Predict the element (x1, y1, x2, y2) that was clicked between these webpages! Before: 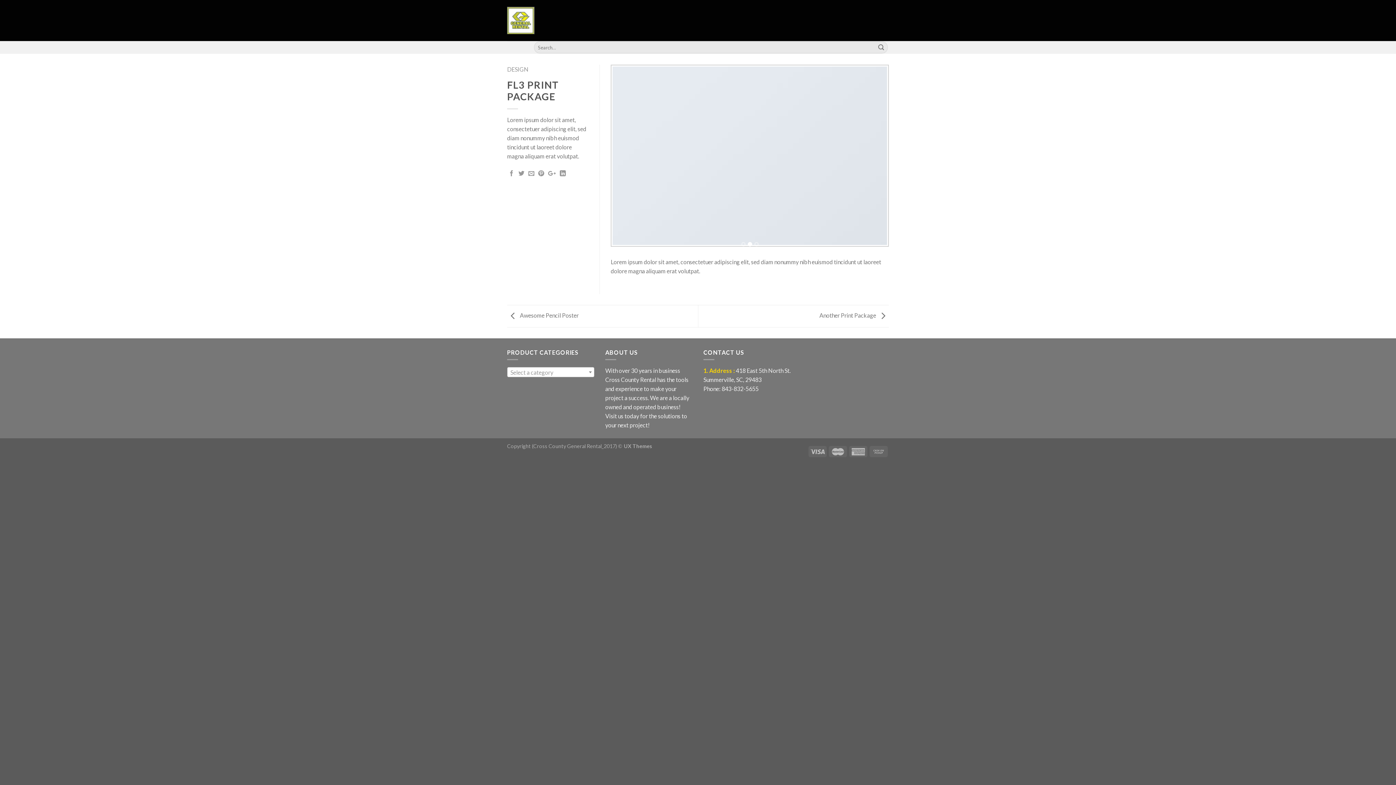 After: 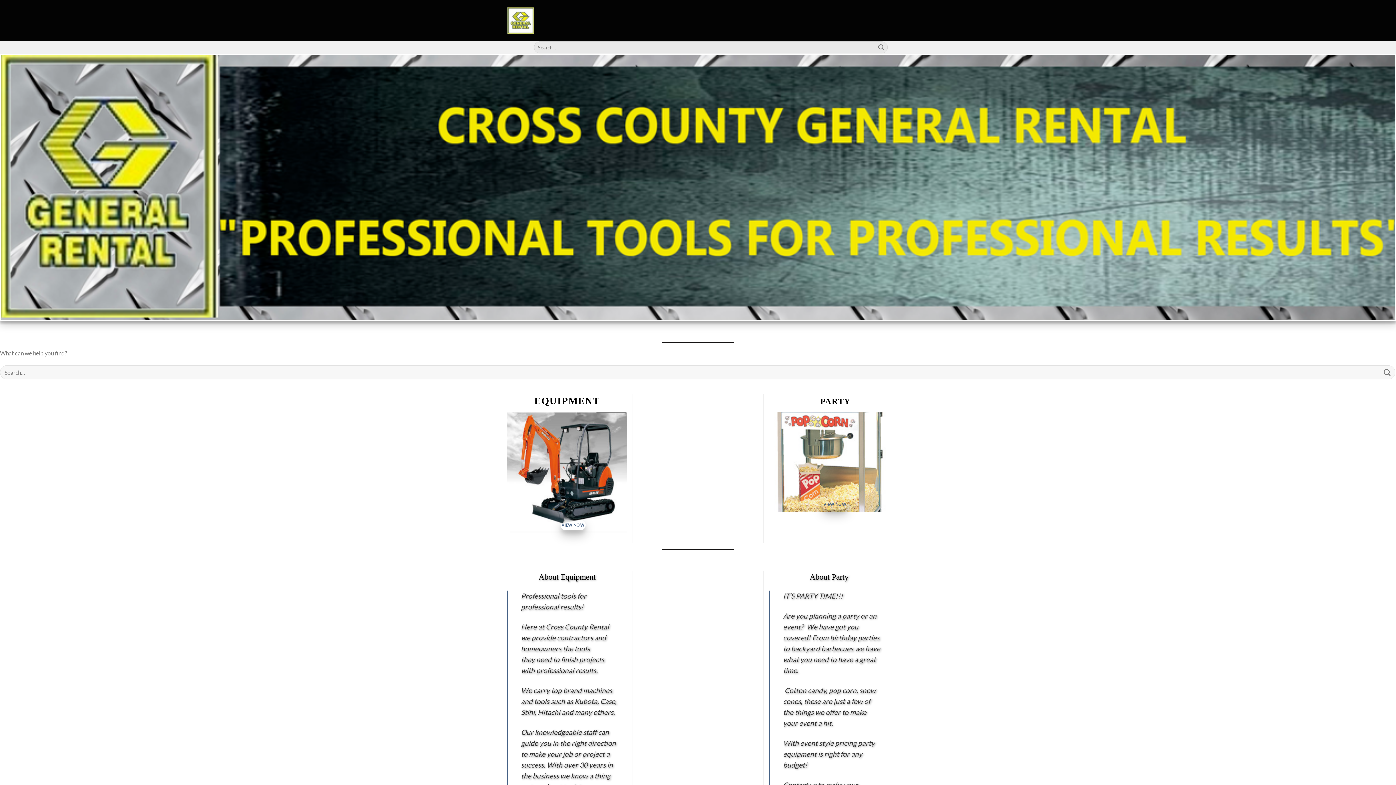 Action: bbox: (507, 6, 548, 34)